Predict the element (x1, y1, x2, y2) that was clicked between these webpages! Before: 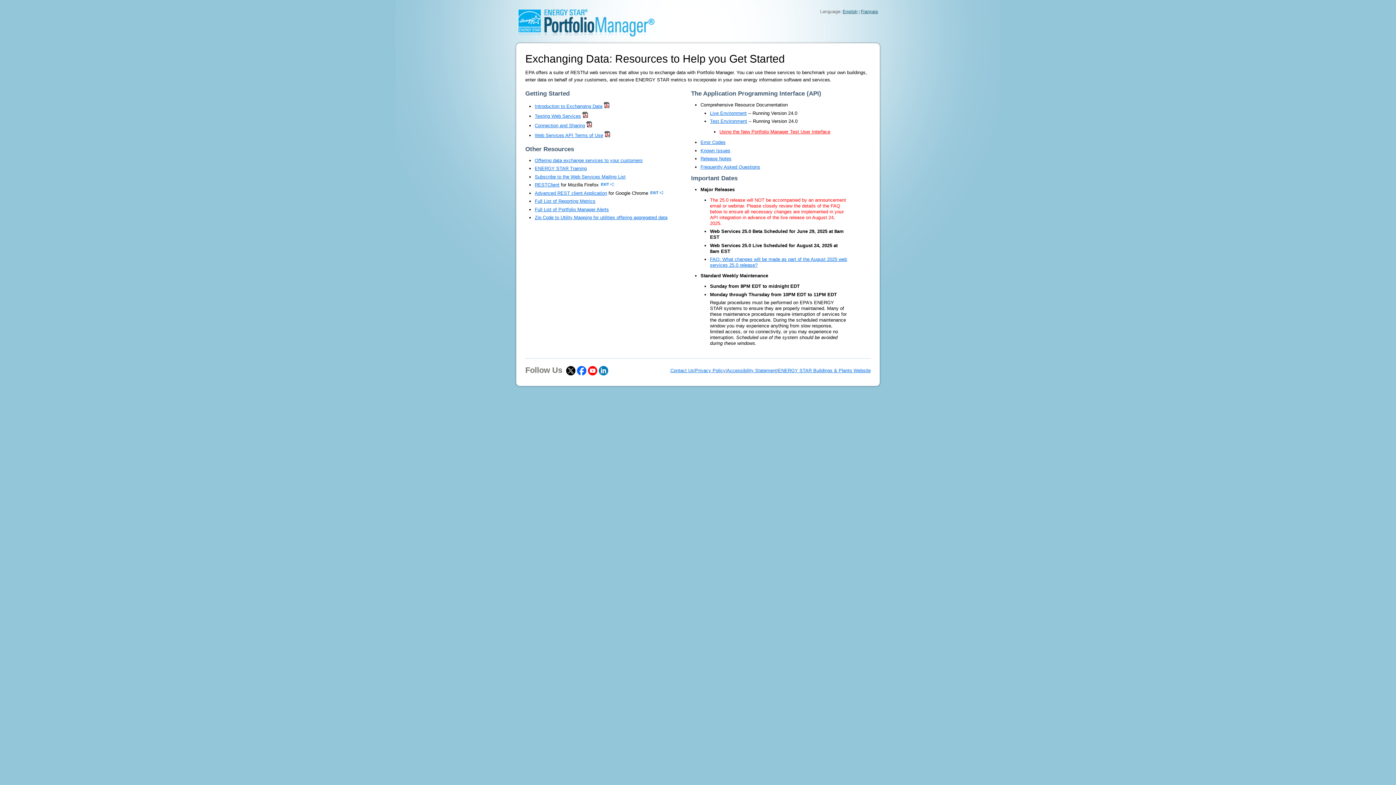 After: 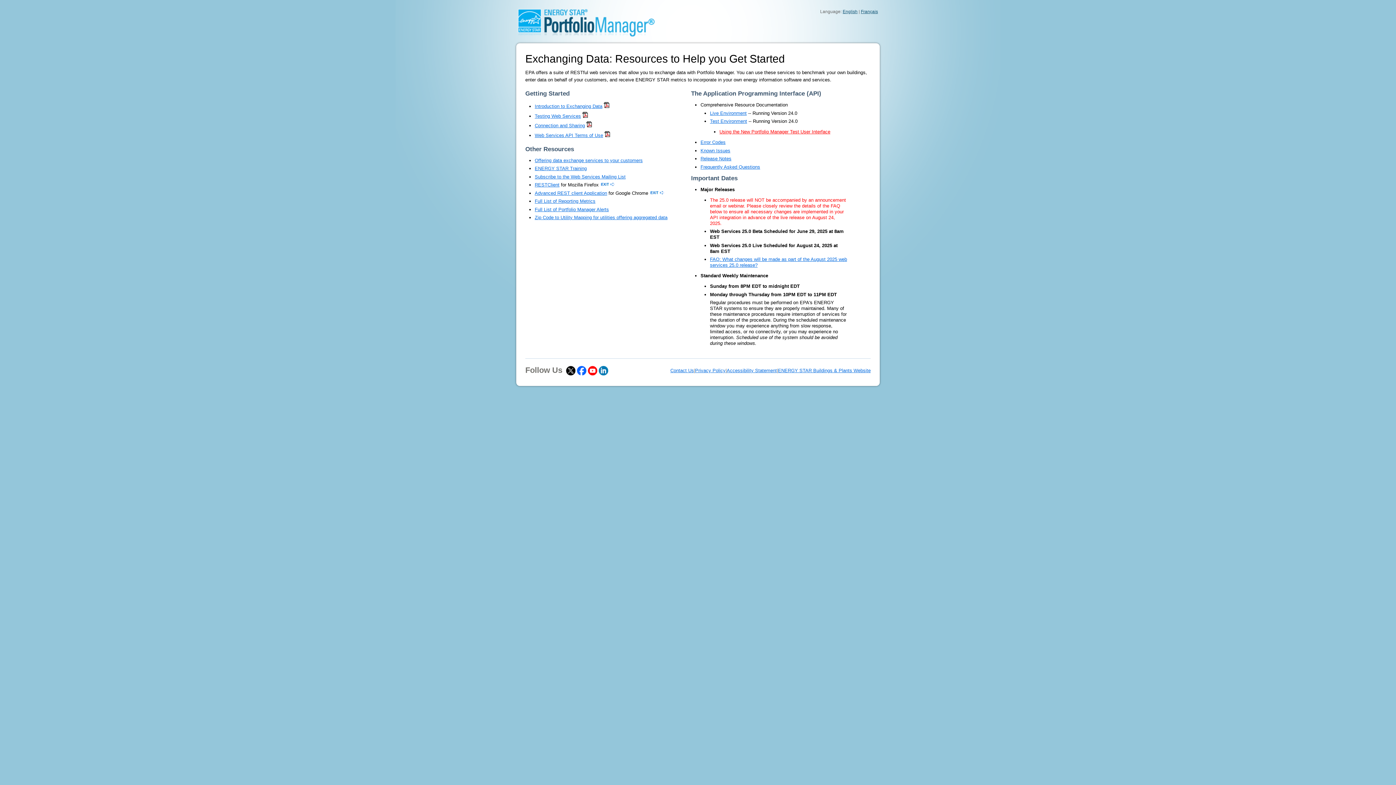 Action: bbox: (842, 9, 857, 14) label: English